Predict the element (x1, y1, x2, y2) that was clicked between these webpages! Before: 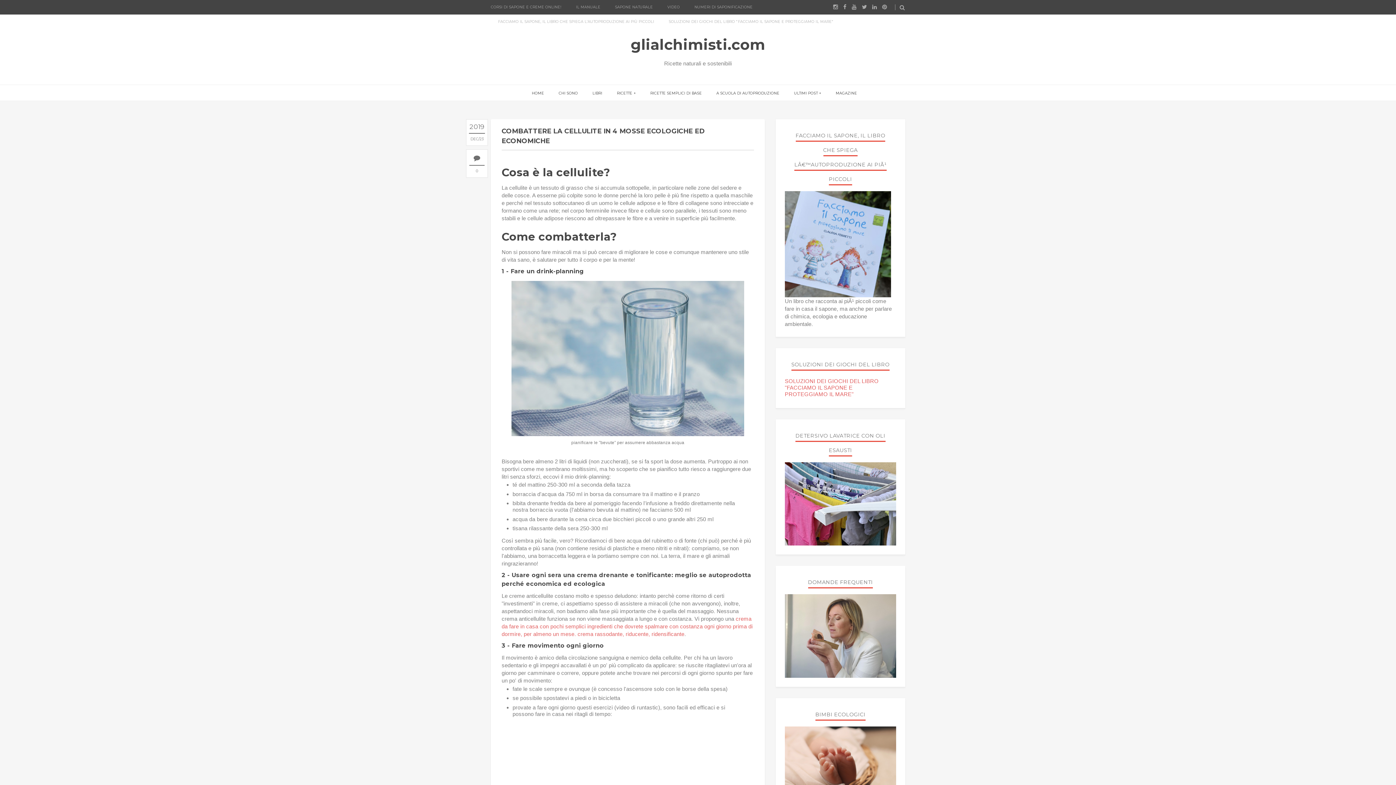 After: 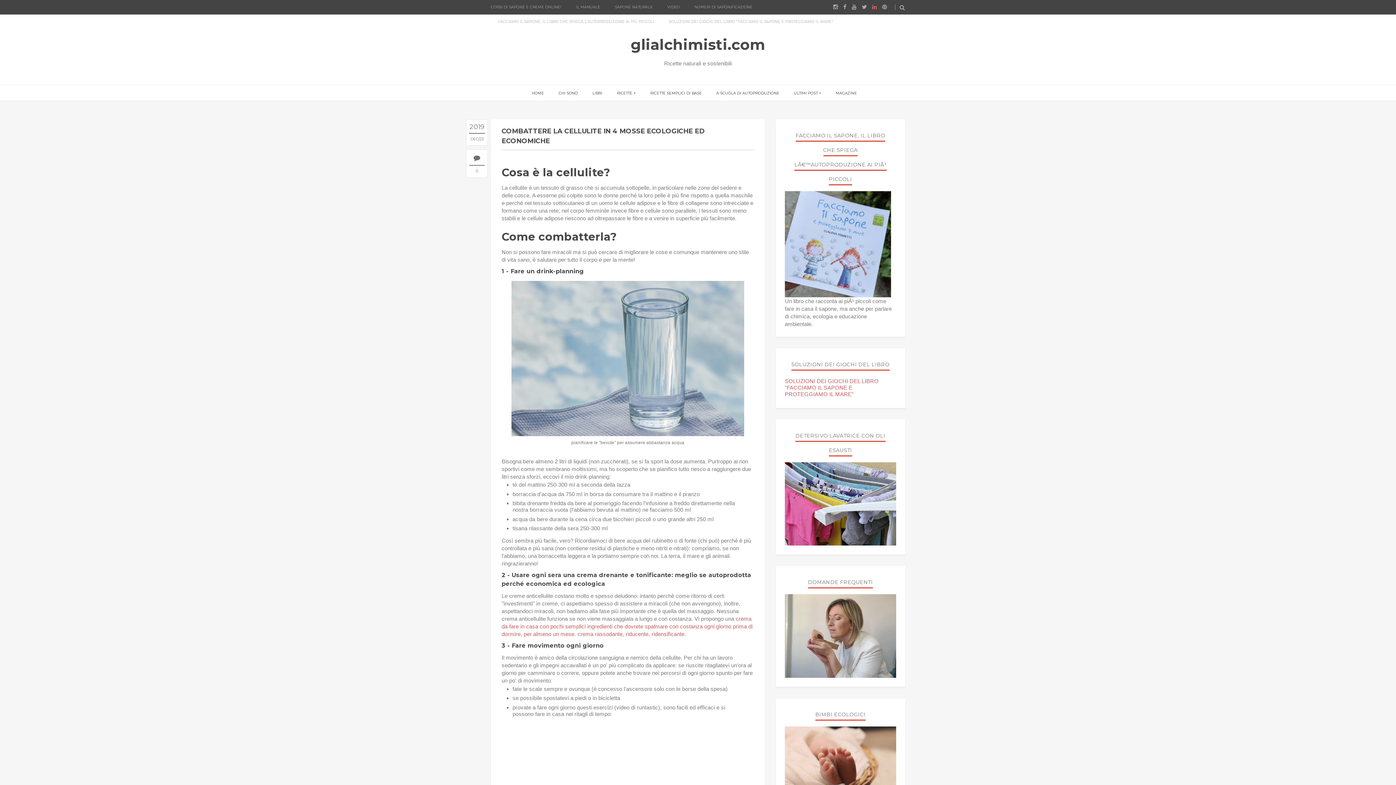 Action: bbox: (872, 3, 877, 10)